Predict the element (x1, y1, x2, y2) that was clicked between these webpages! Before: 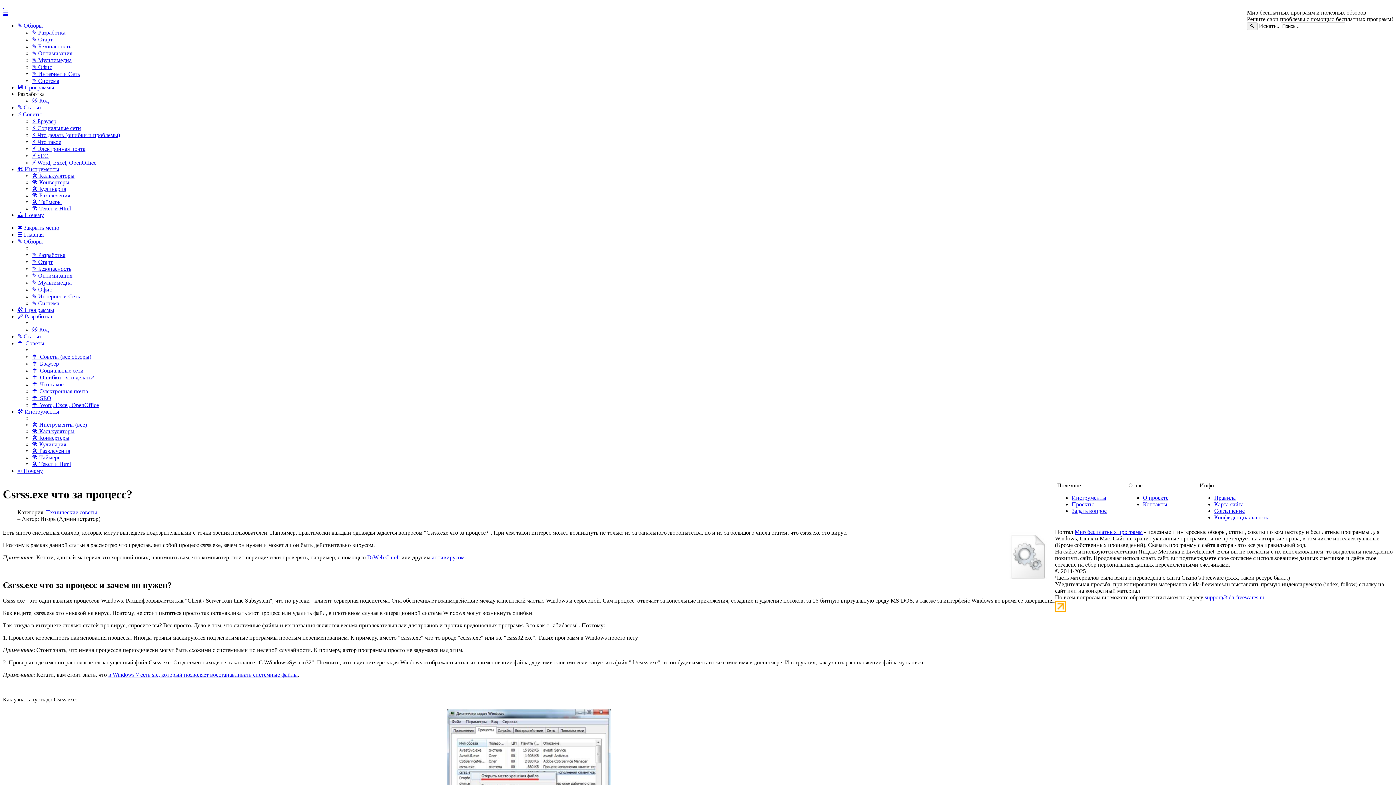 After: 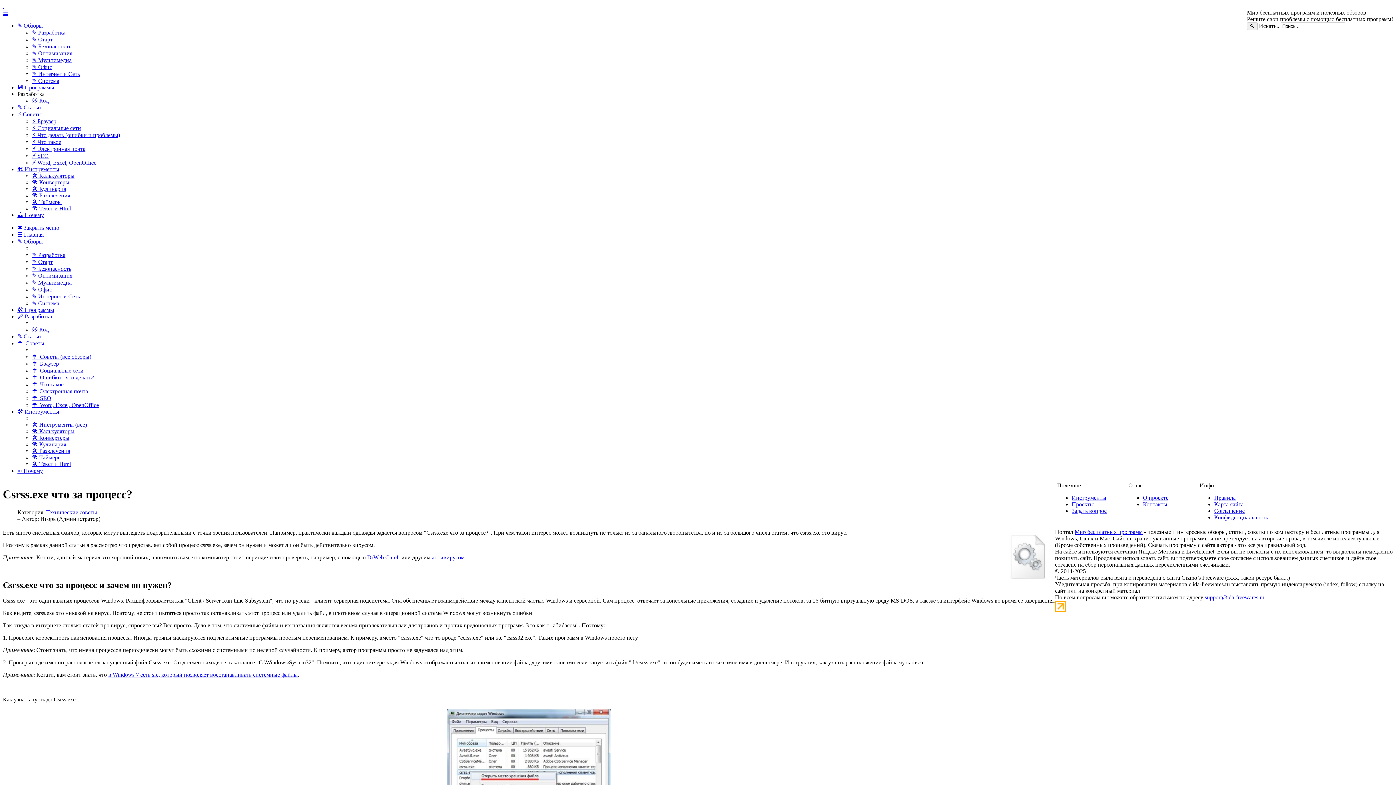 Action: bbox: (2, 9, 8, 16) label: ☰